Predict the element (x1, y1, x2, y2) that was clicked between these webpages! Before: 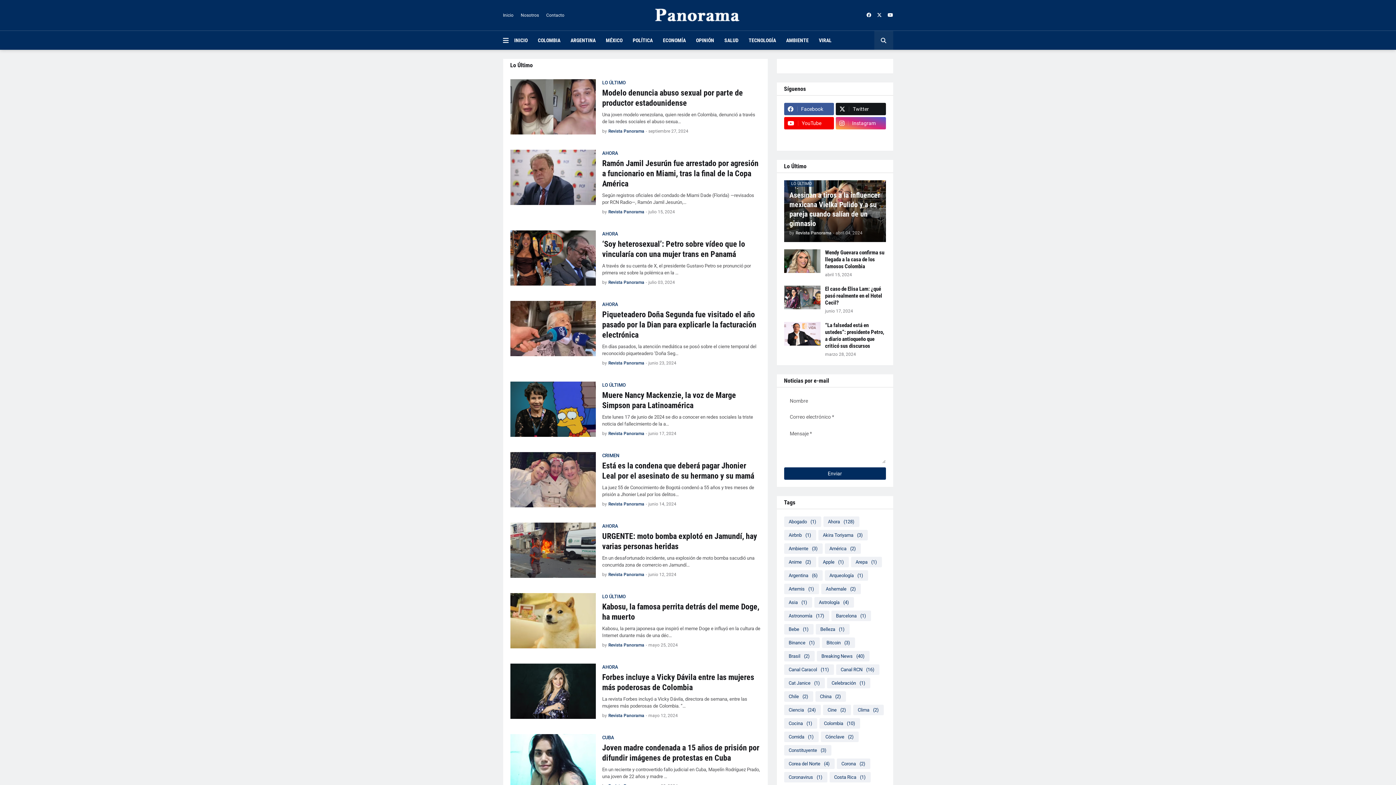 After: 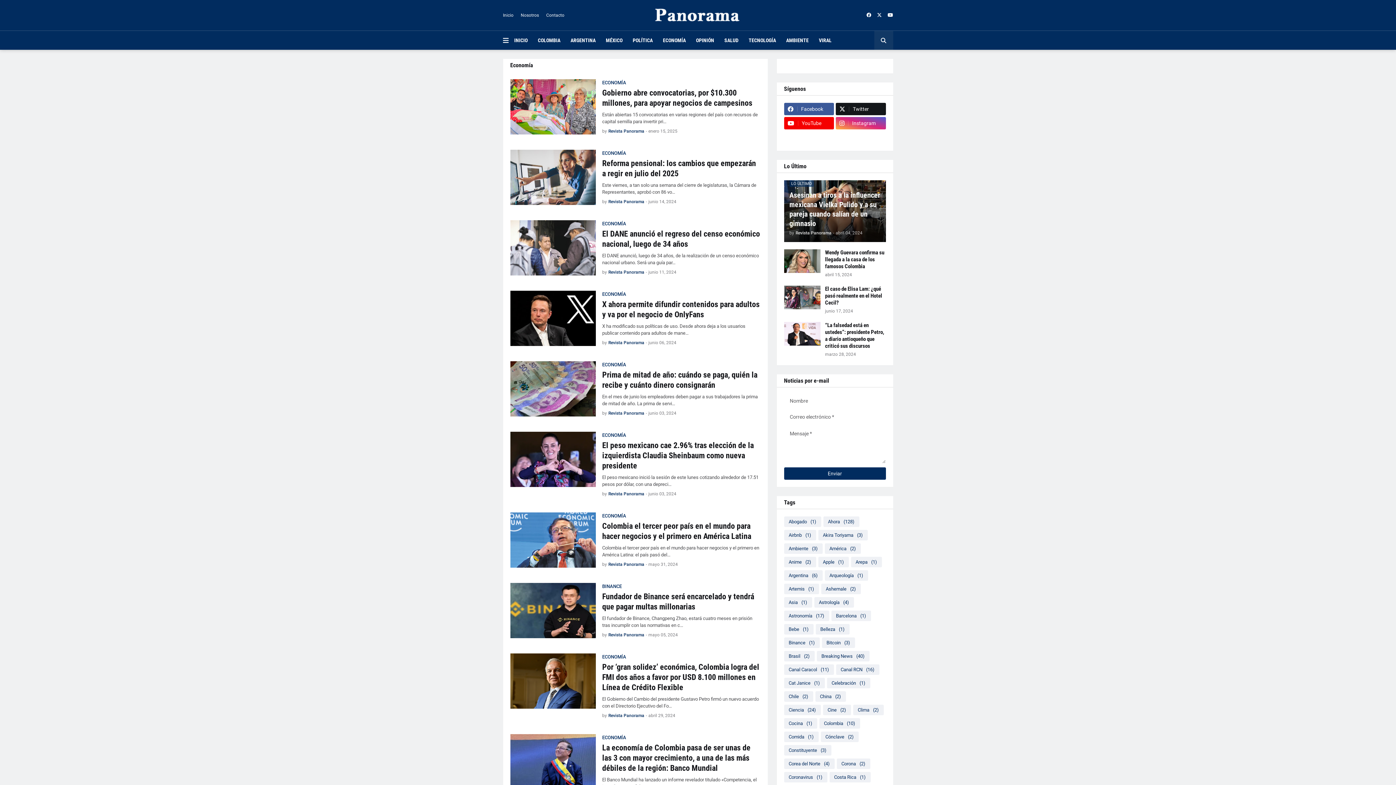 Action: label: ECONOMÍA bbox: (658, 30, 691, 49)